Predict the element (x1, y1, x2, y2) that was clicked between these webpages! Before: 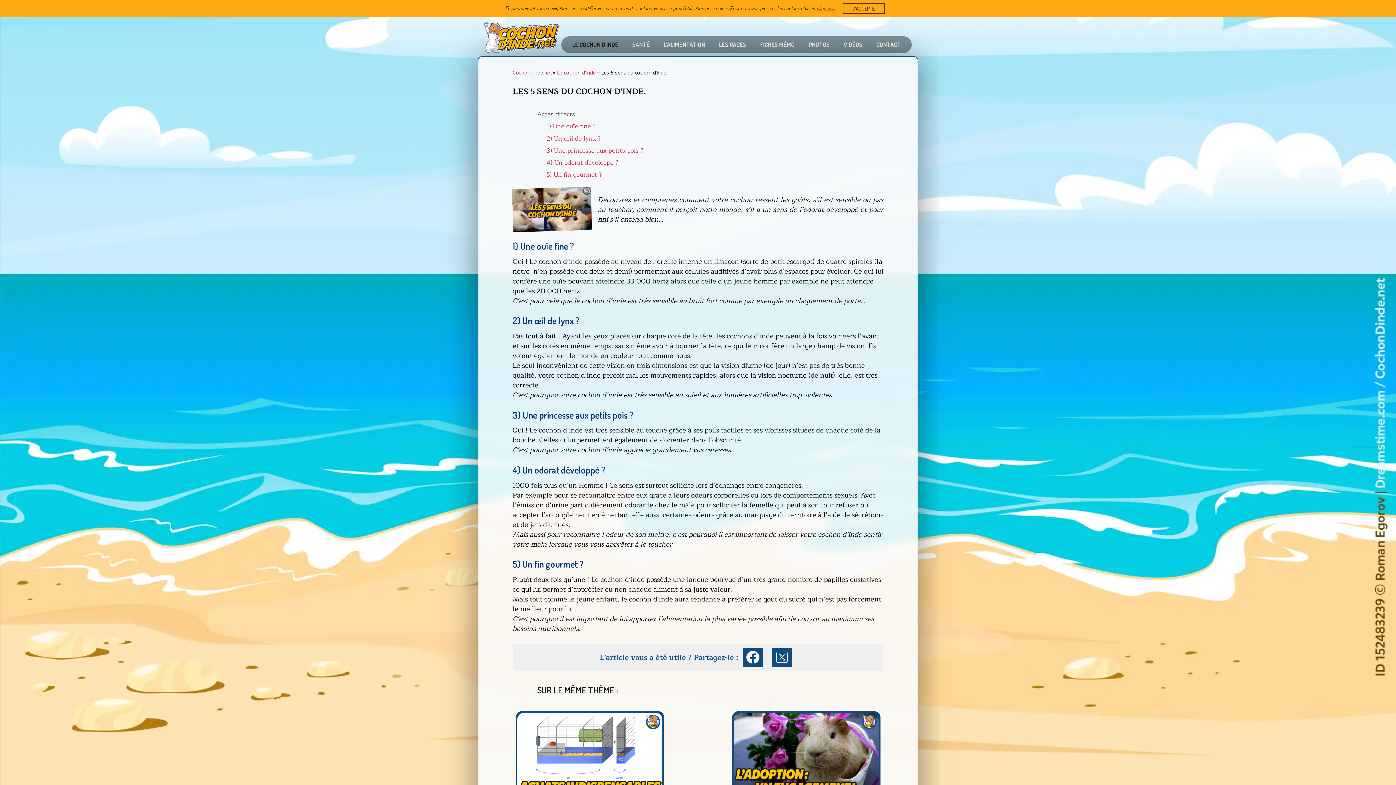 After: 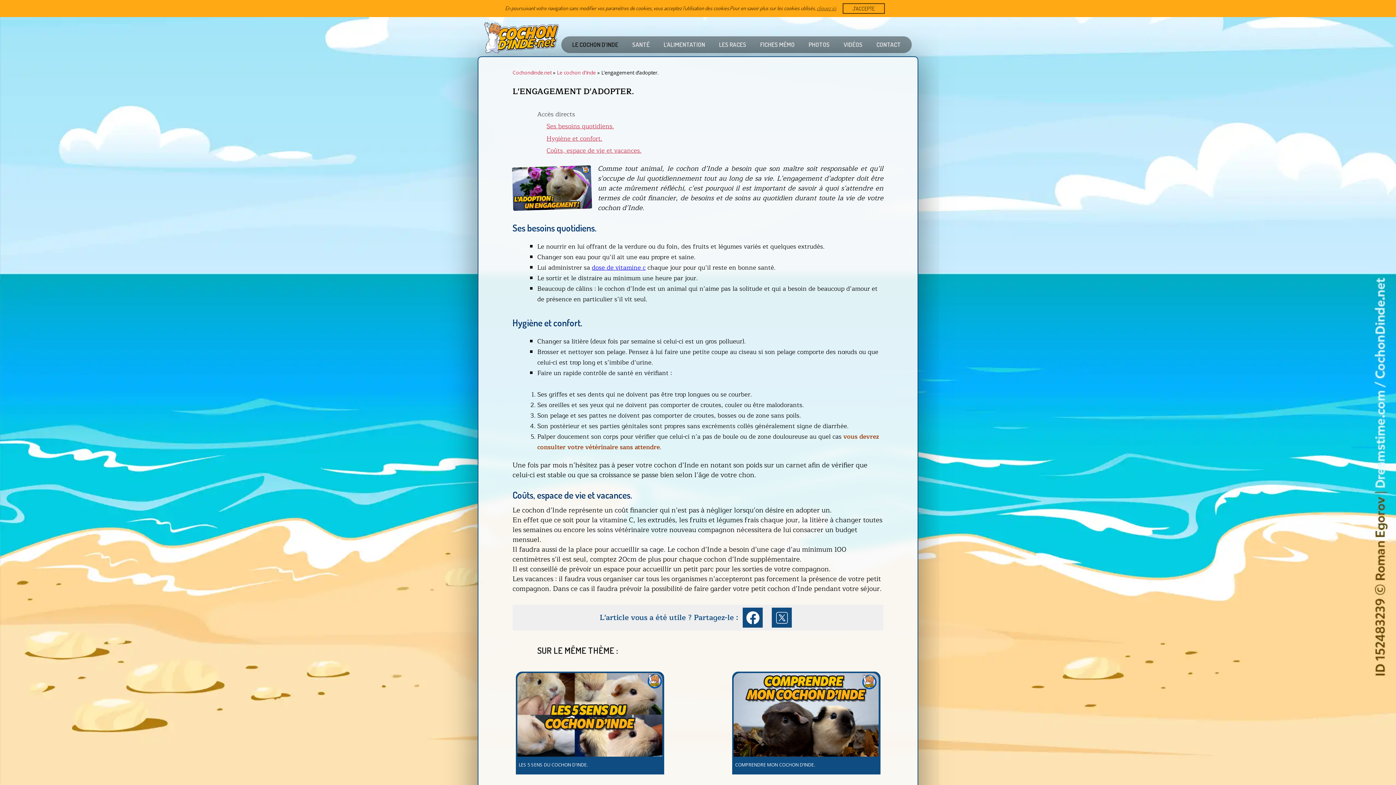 Action: bbox: (732, 711, 880, 814) label: L'ENGAGEMENT D'ADOPTER.